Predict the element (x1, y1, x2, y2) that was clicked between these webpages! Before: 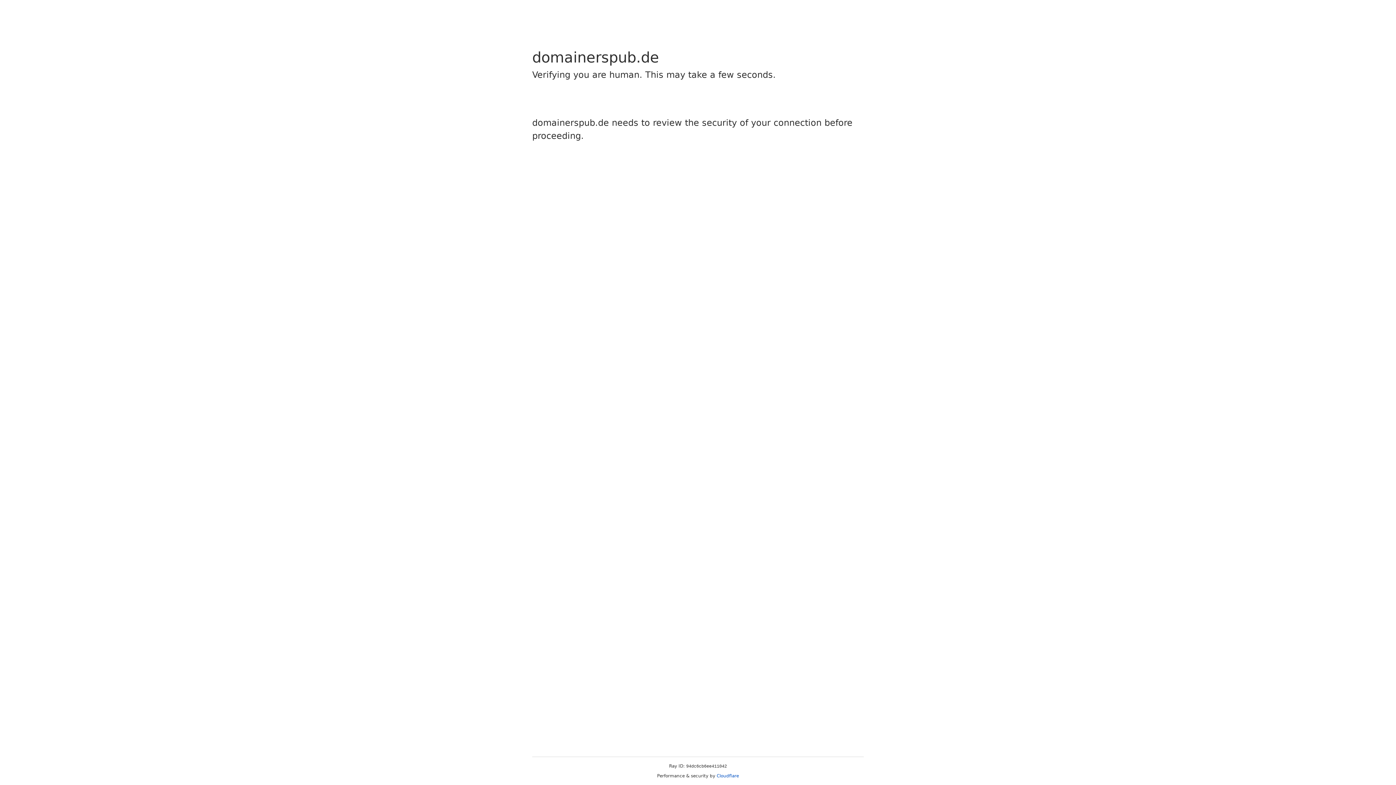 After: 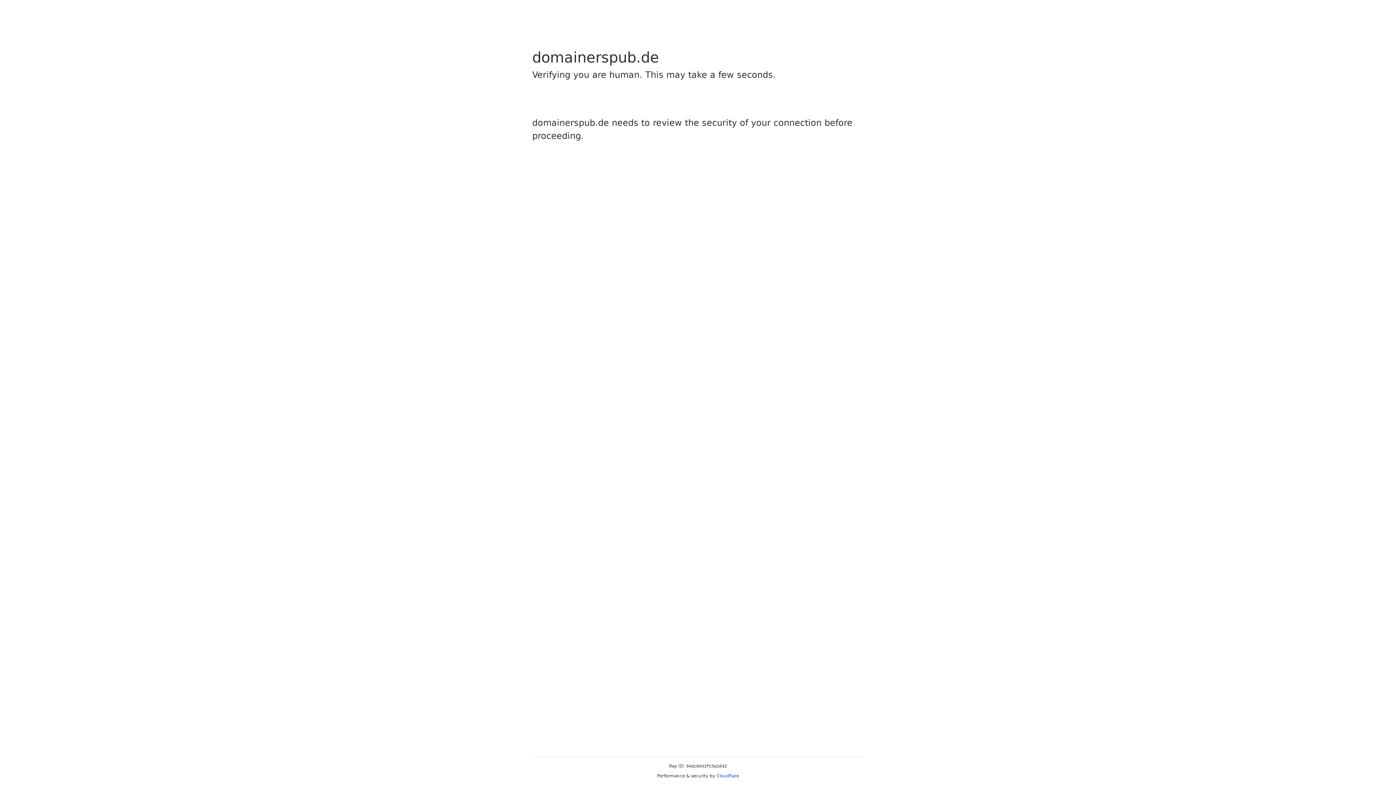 Action: bbox: (716, 773, 739, 778) label: Cloudflare